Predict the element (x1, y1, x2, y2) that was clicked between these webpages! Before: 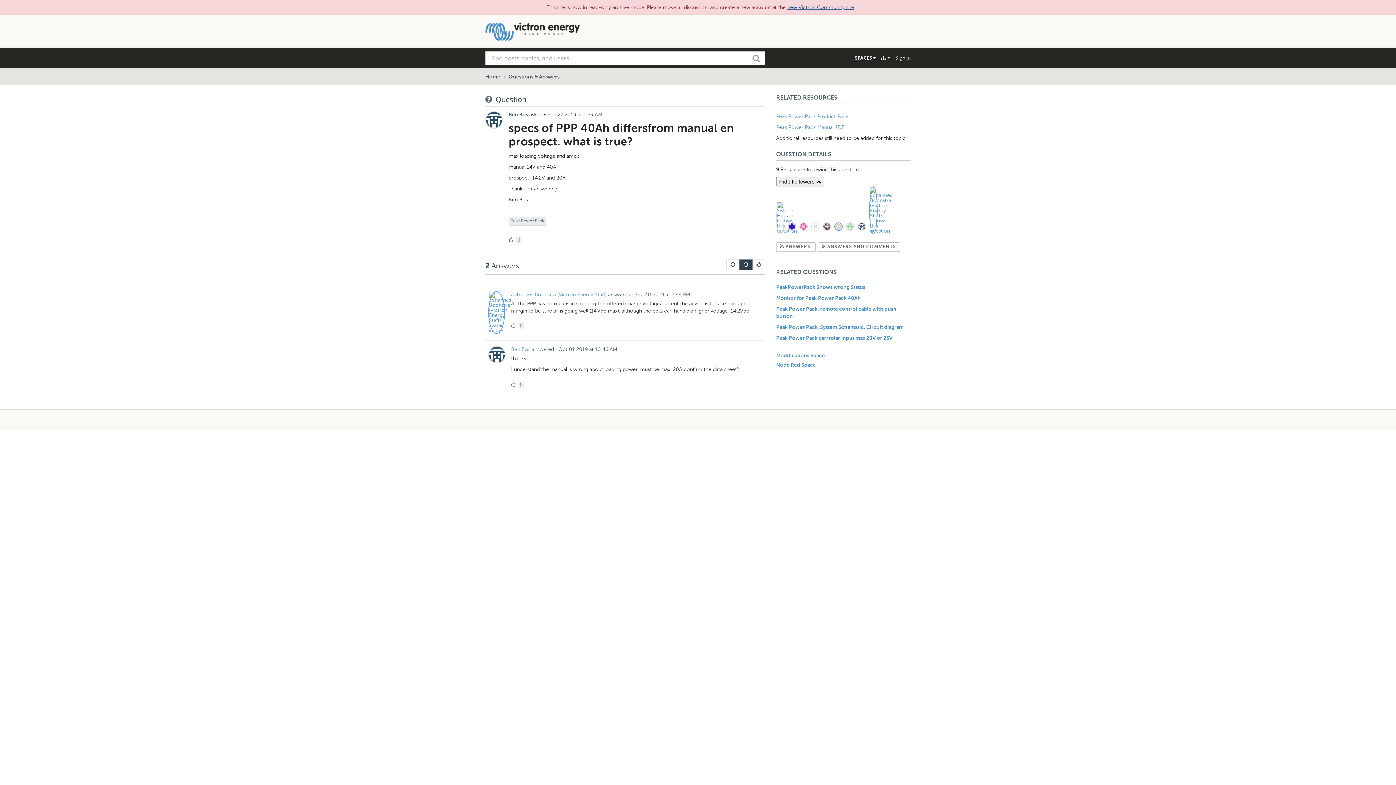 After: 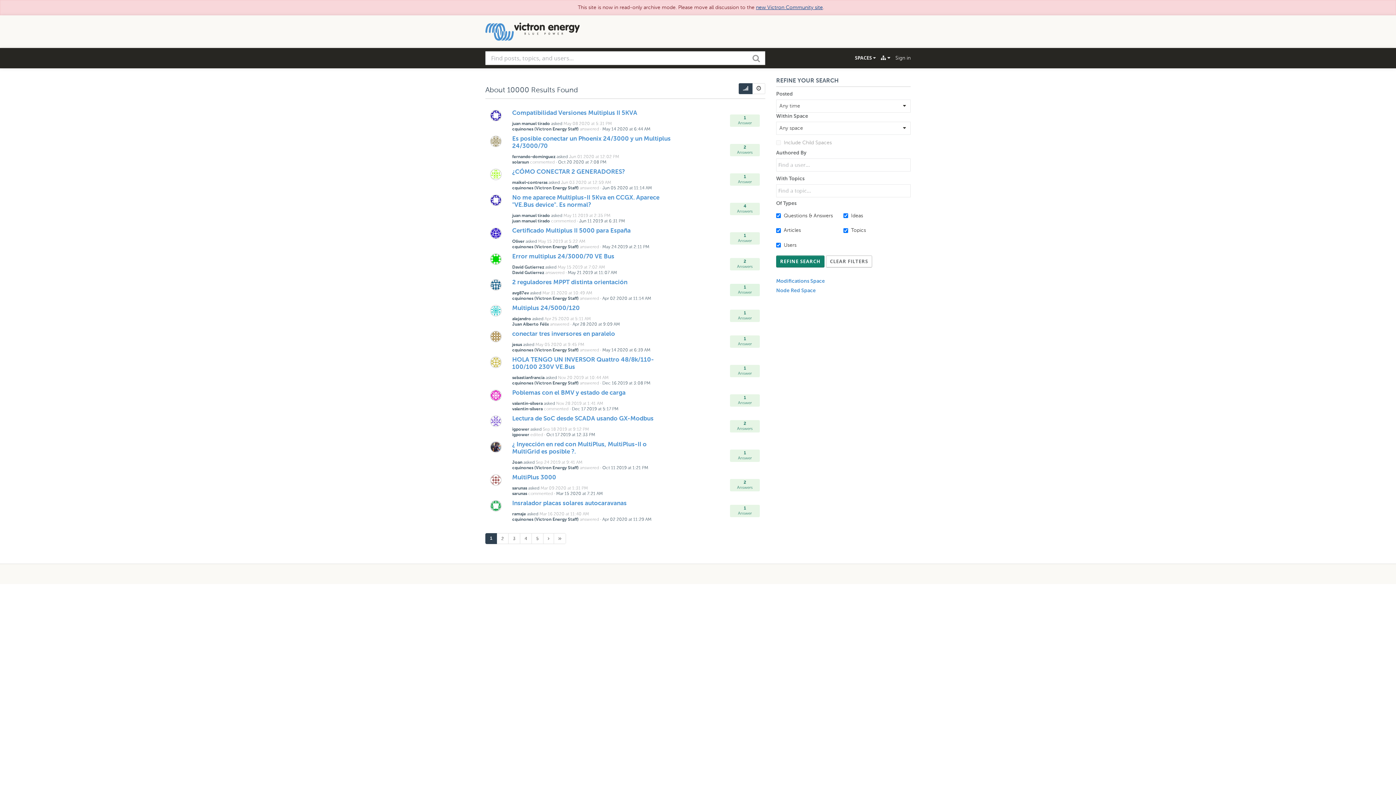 Action: bbox: (750, 53, 762, 63) label: Search